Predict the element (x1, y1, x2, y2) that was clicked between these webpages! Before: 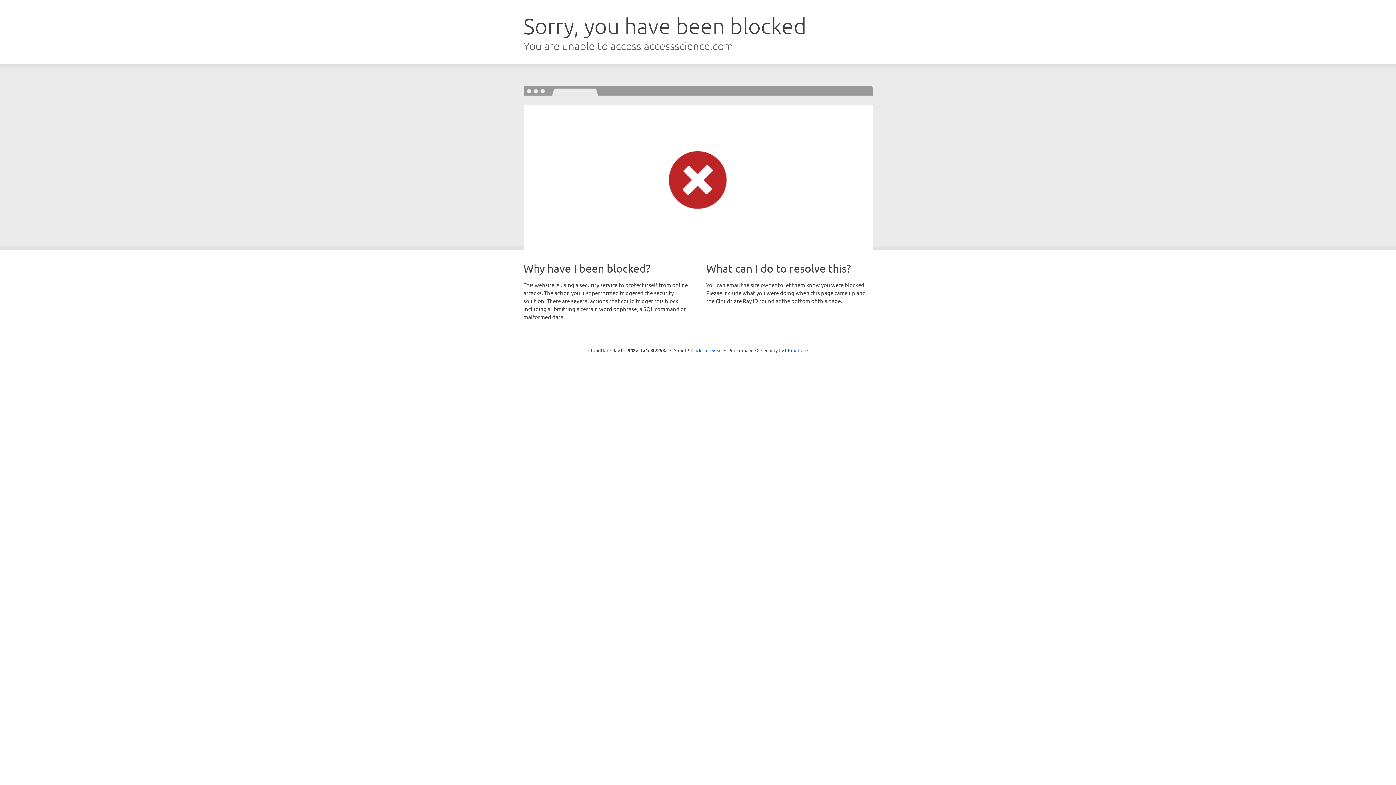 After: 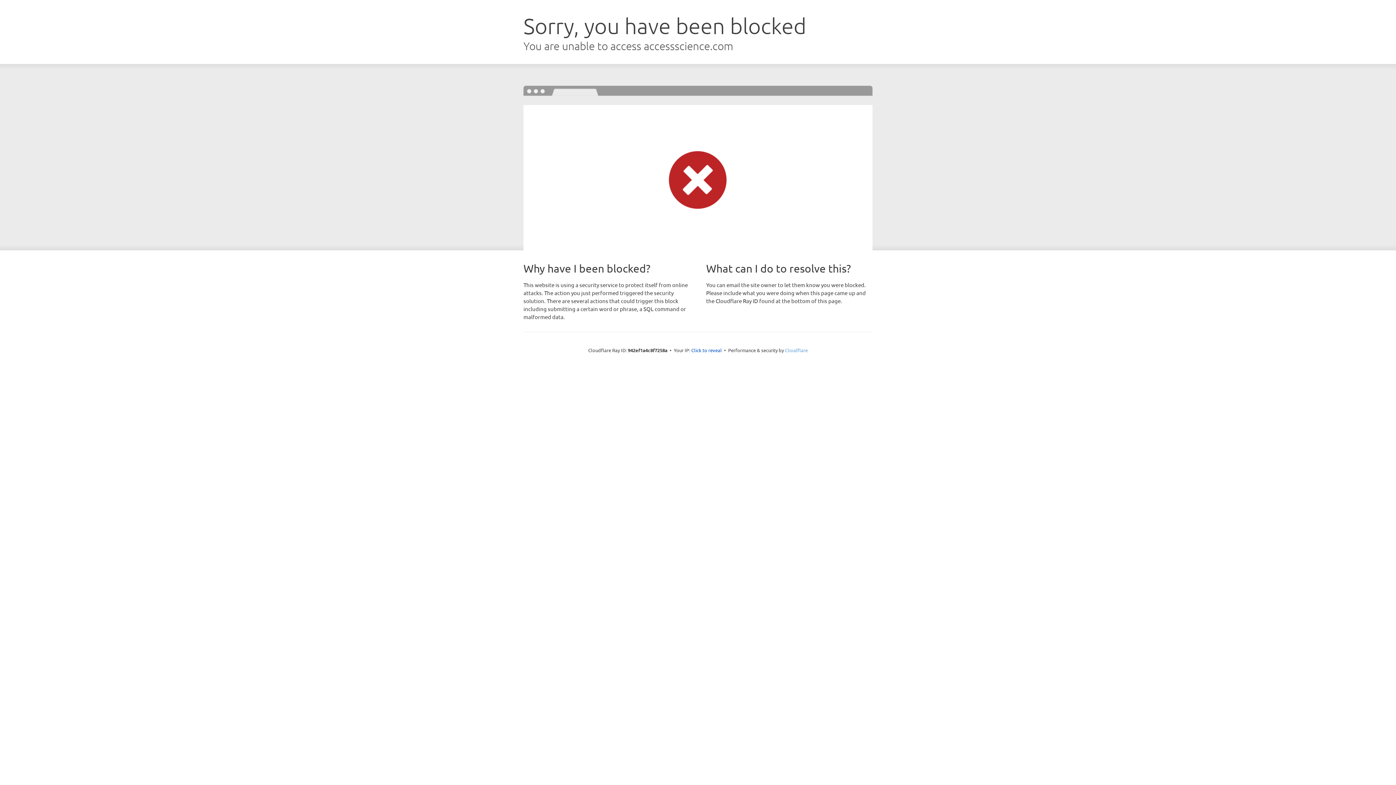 Action: label: Cloudflare bbox: (785, 347, 808, 353)